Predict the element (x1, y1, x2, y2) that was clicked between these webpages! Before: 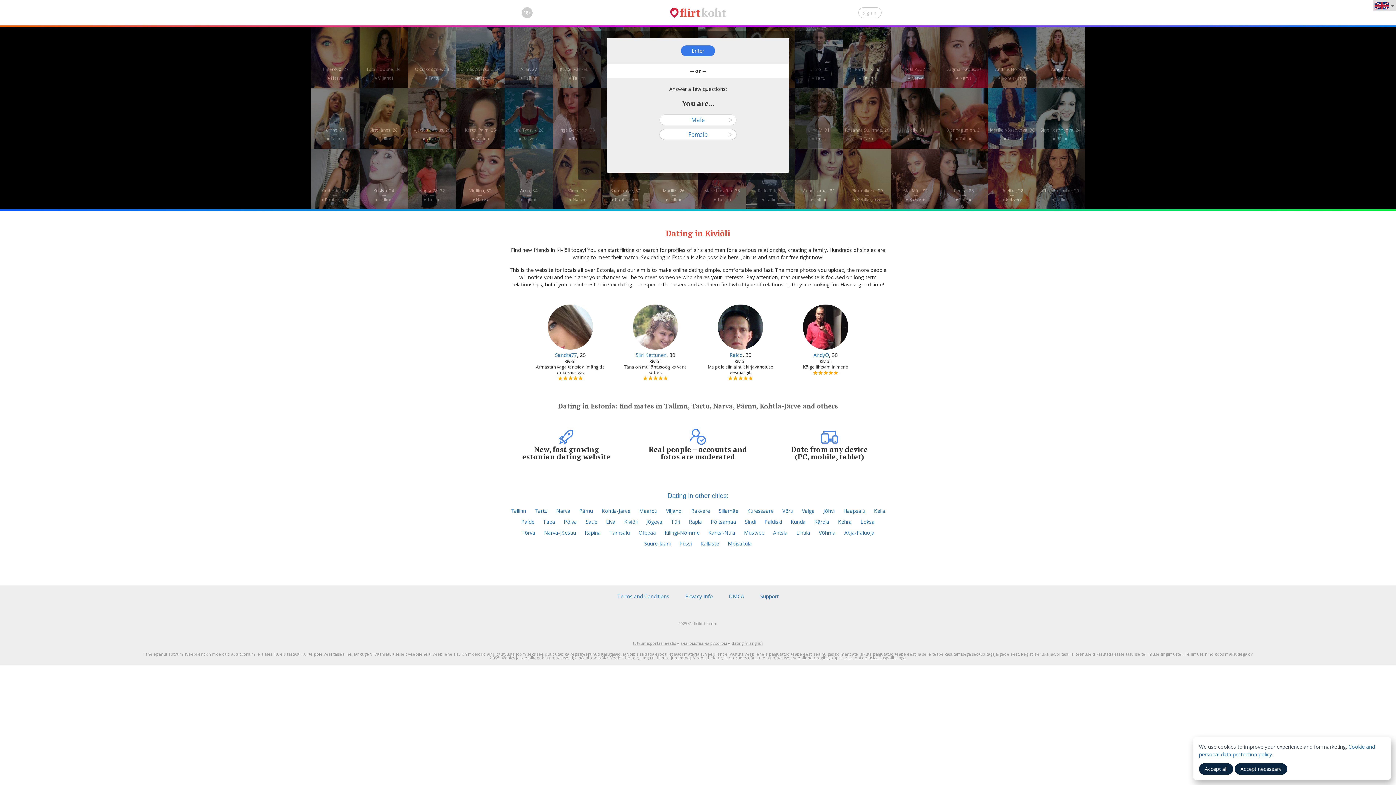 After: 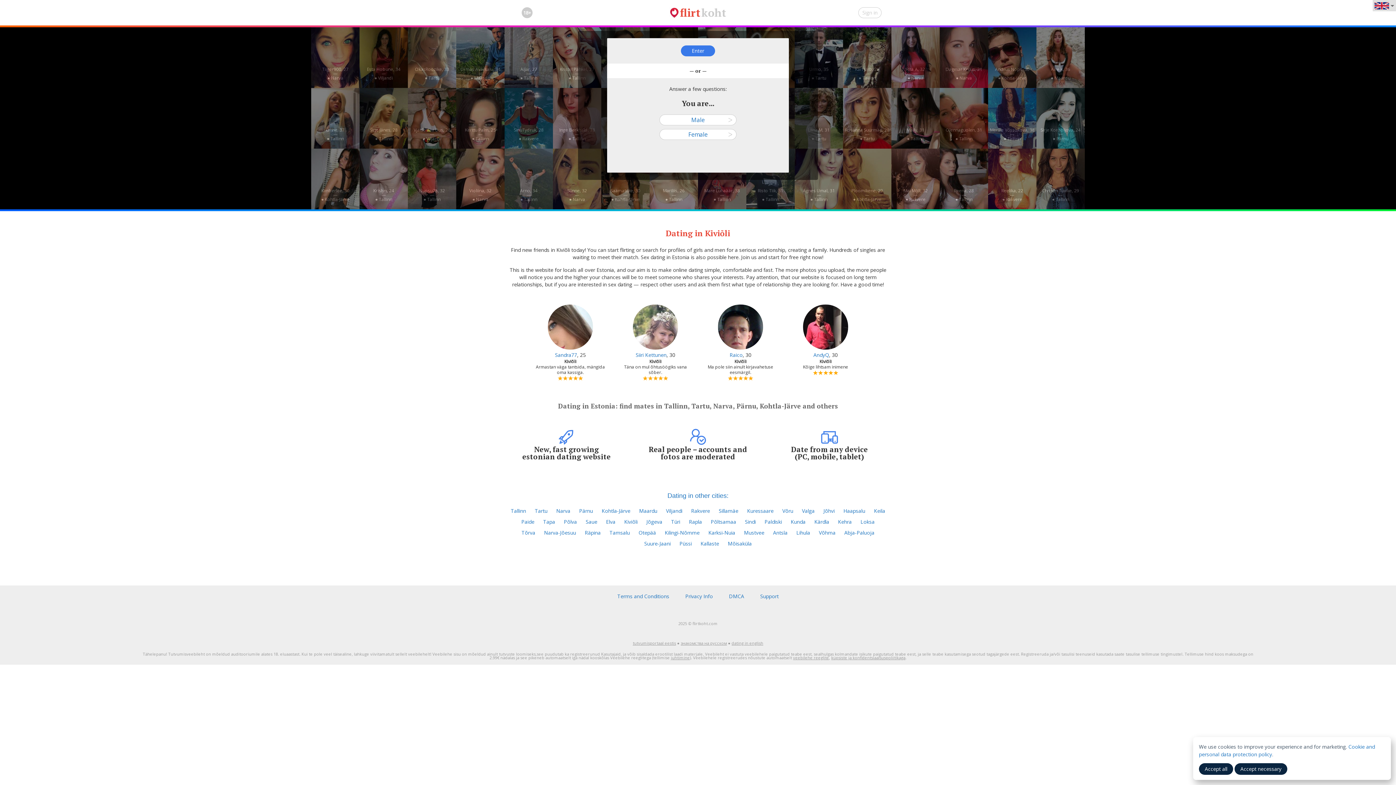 Action: bbox: (548, 304, 593, 349)